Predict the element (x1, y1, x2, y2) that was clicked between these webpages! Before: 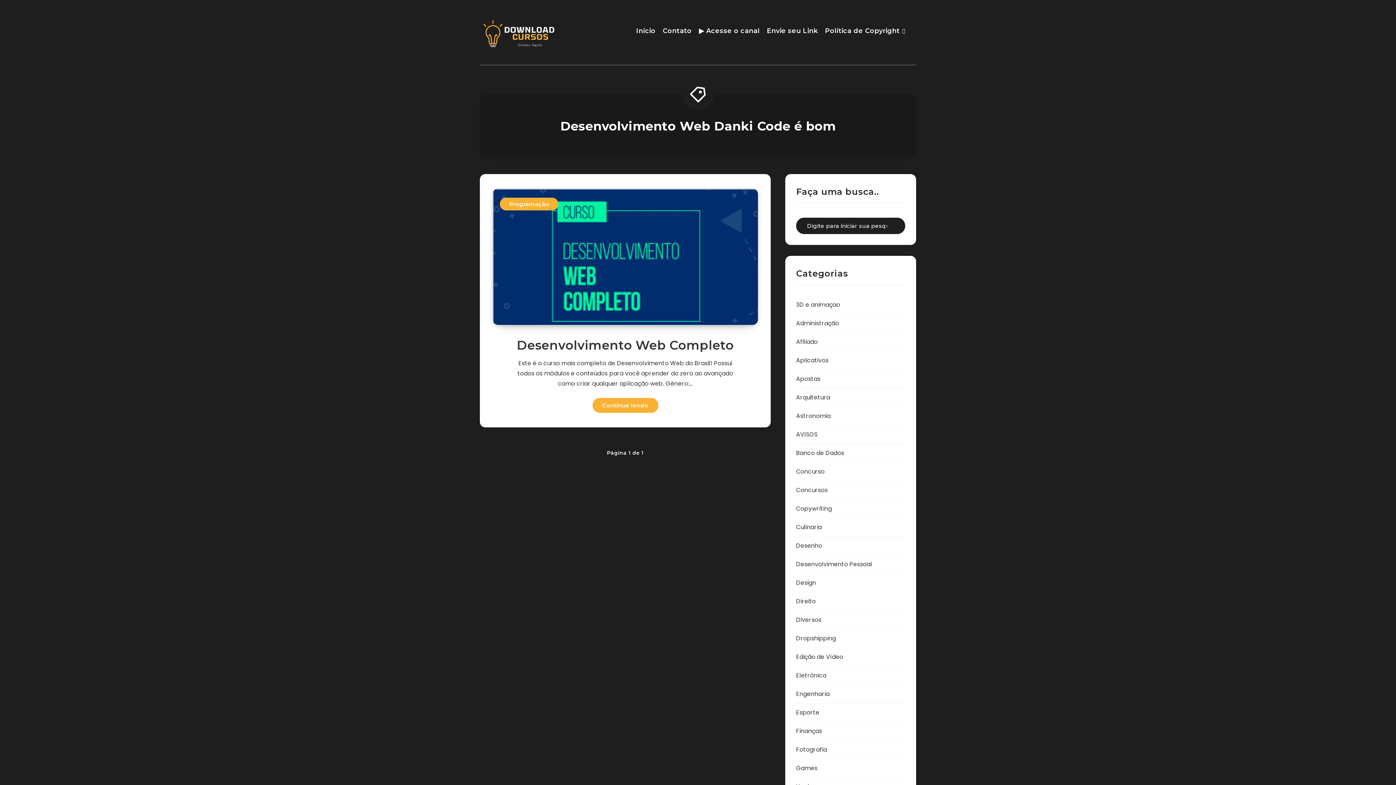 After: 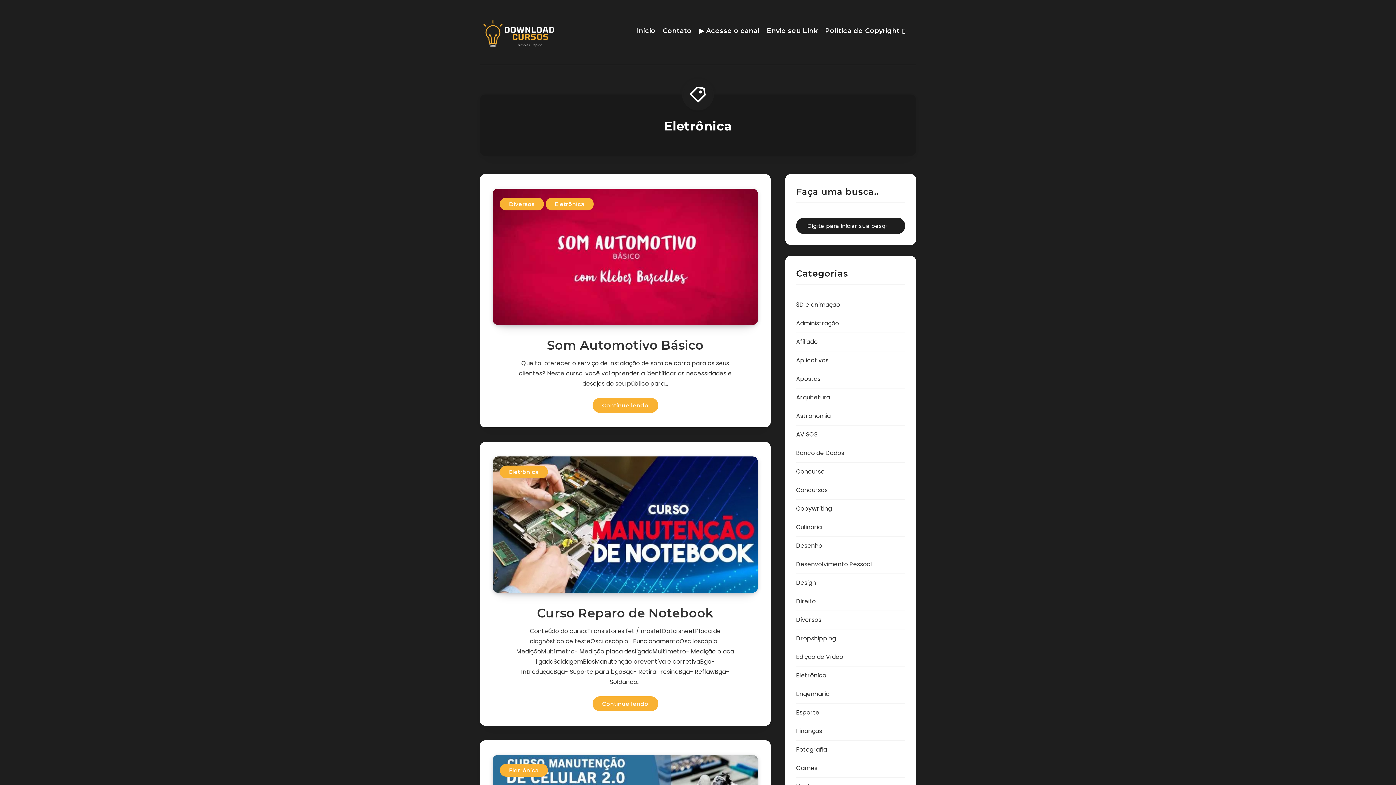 Action: bbox: (796, 670, 826, 681) label: Eletrônica